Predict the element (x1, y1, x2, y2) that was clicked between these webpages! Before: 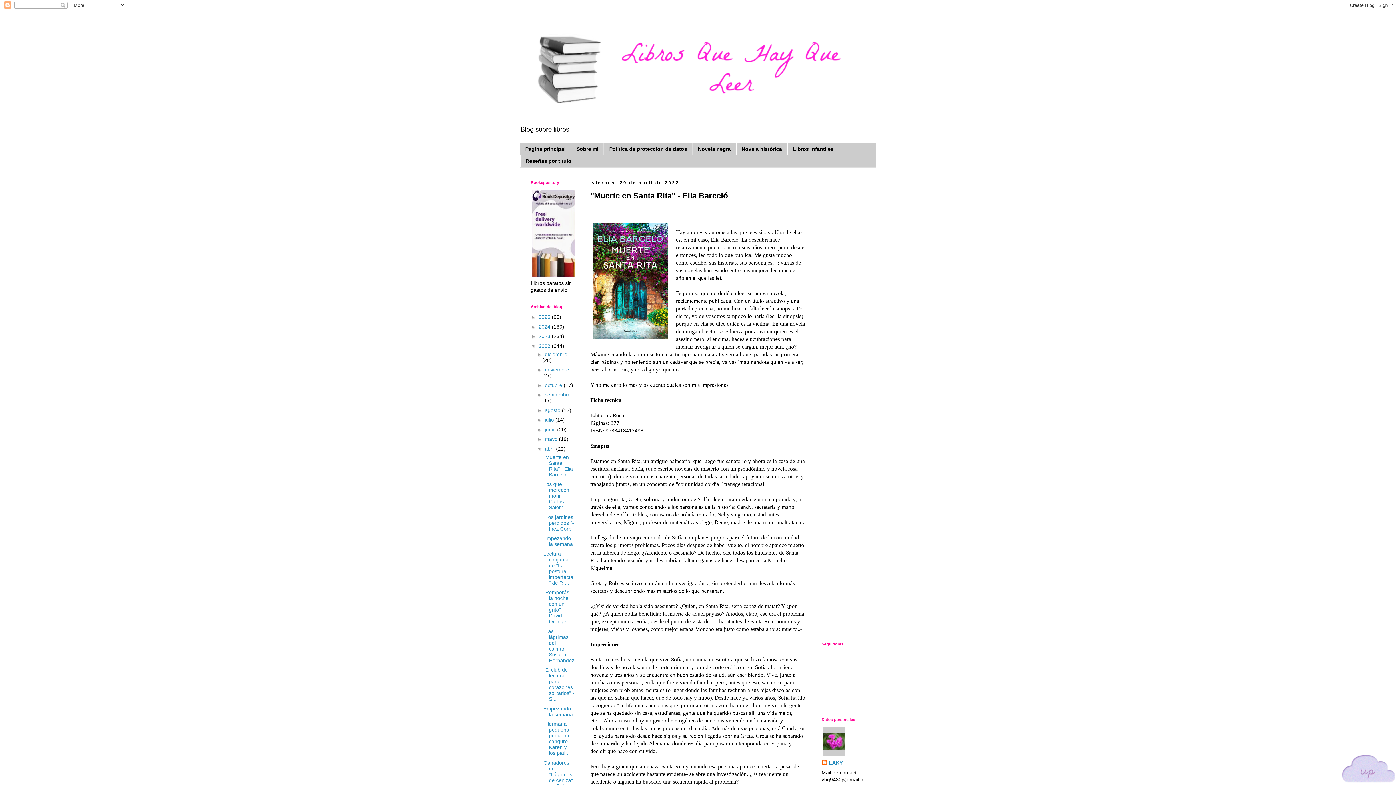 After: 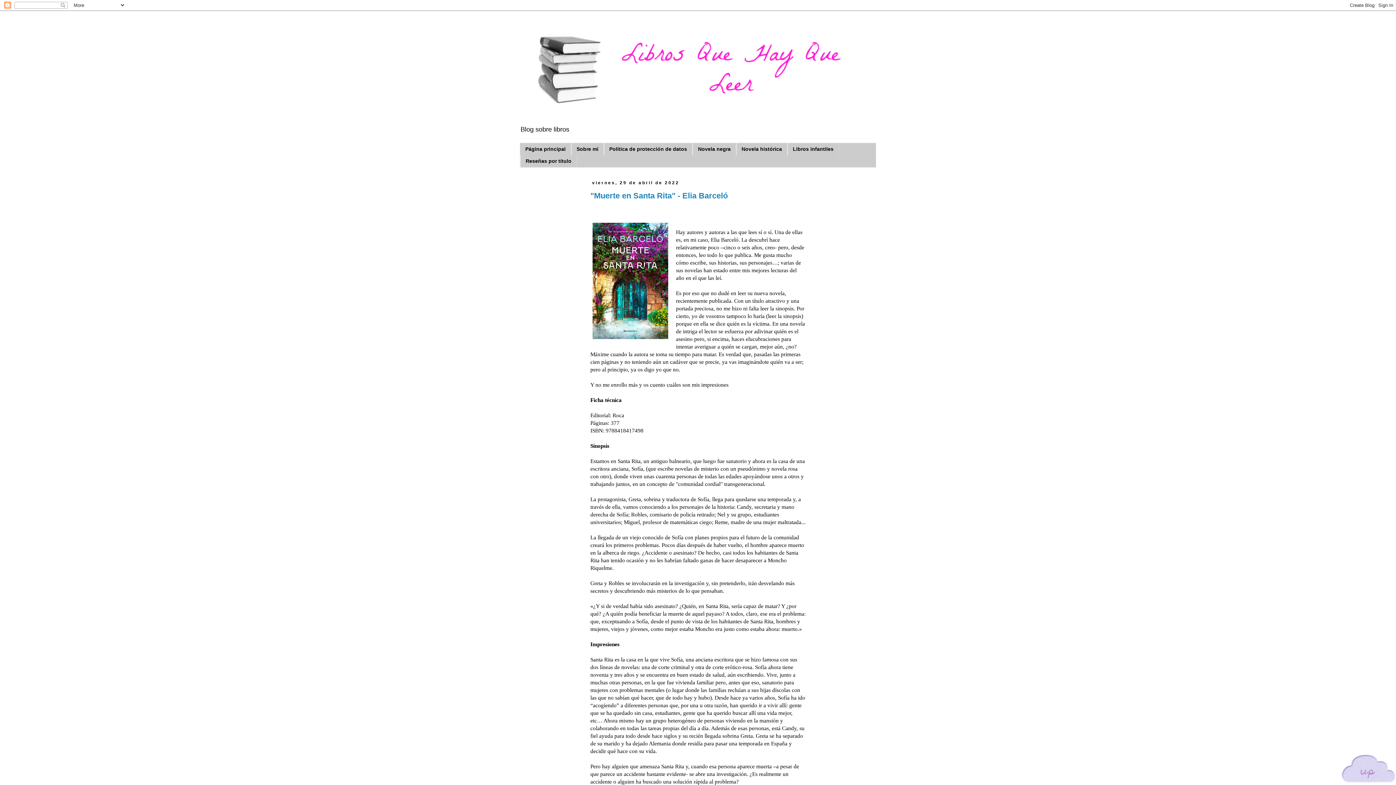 Action: label: abril  bbox: (545, 446, 556, 451)